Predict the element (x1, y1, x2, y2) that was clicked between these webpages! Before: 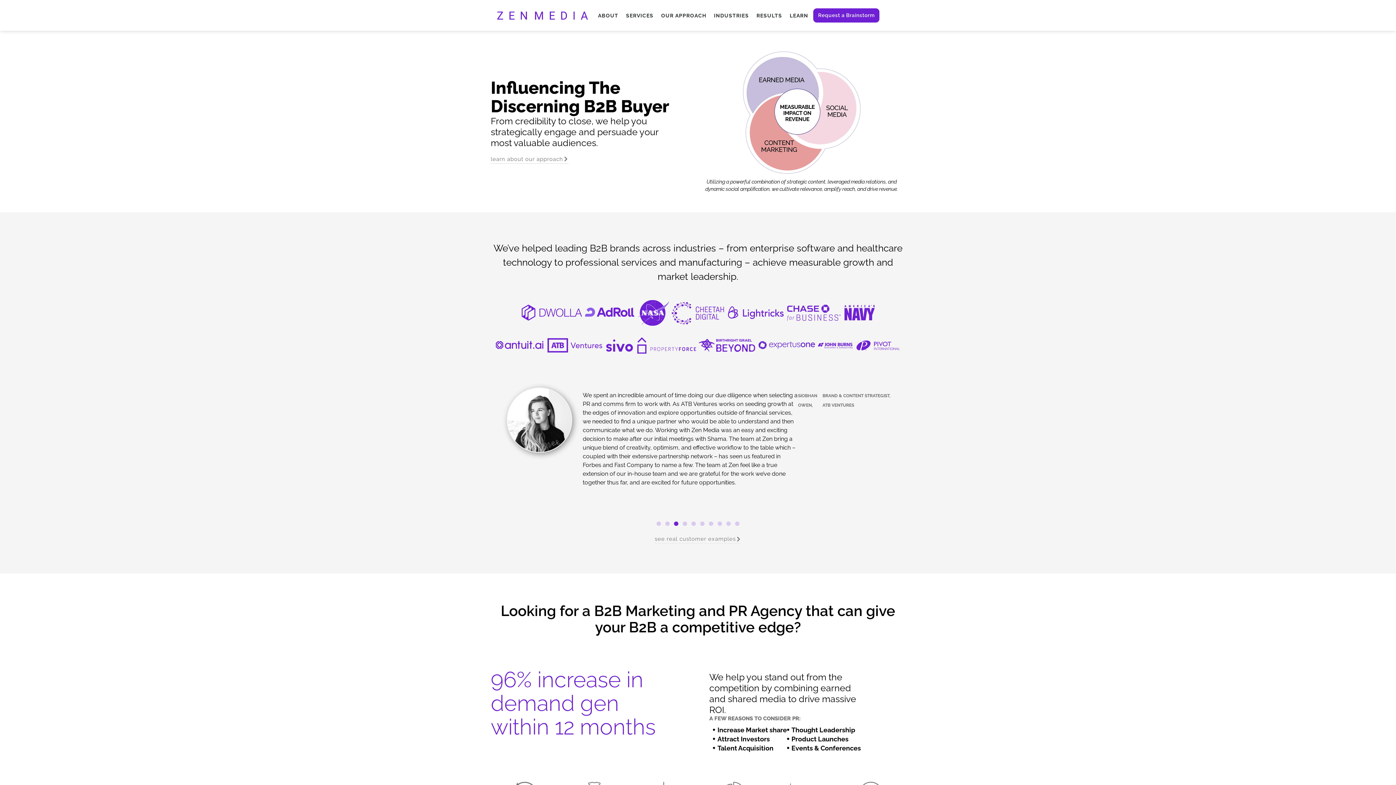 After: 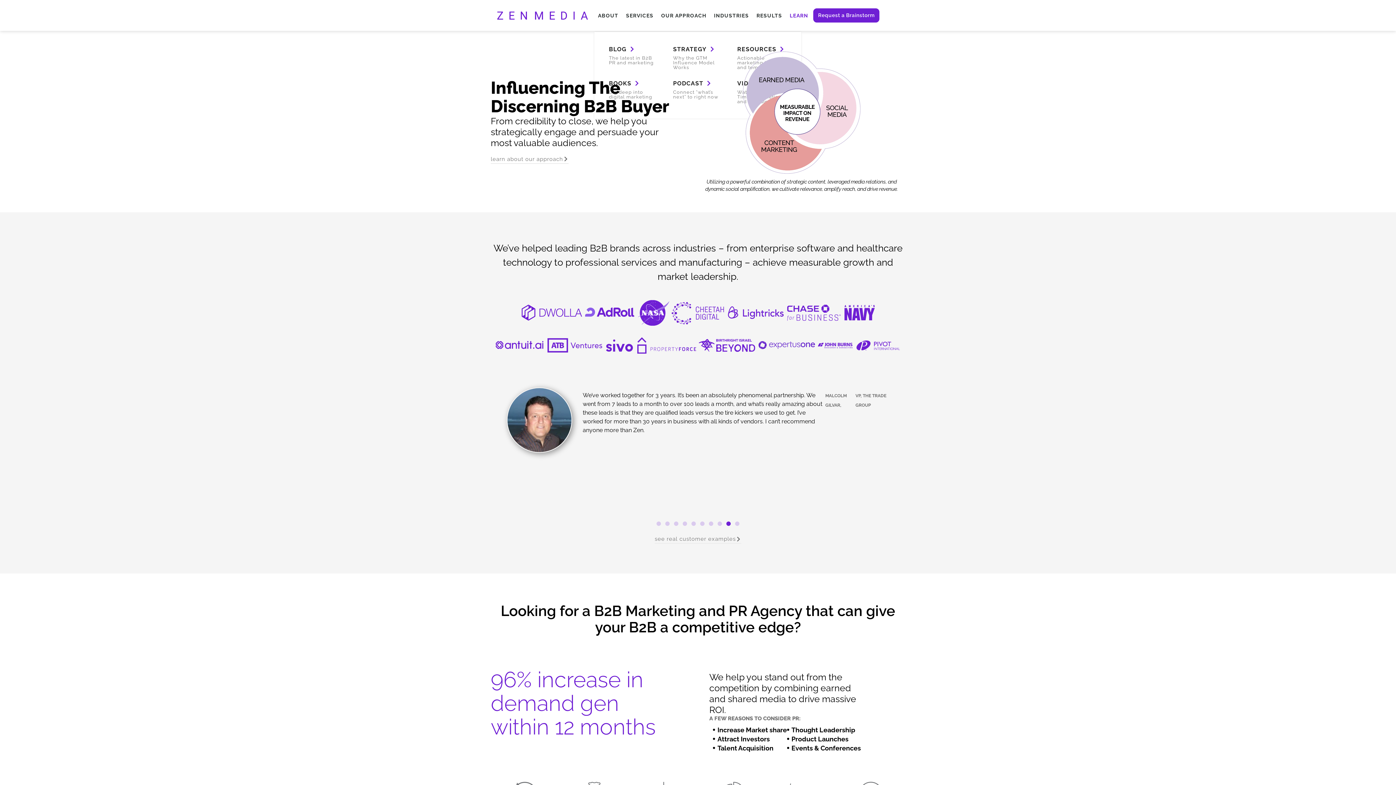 Action: label: LEARN bbox: (786, 8, 812, 22)